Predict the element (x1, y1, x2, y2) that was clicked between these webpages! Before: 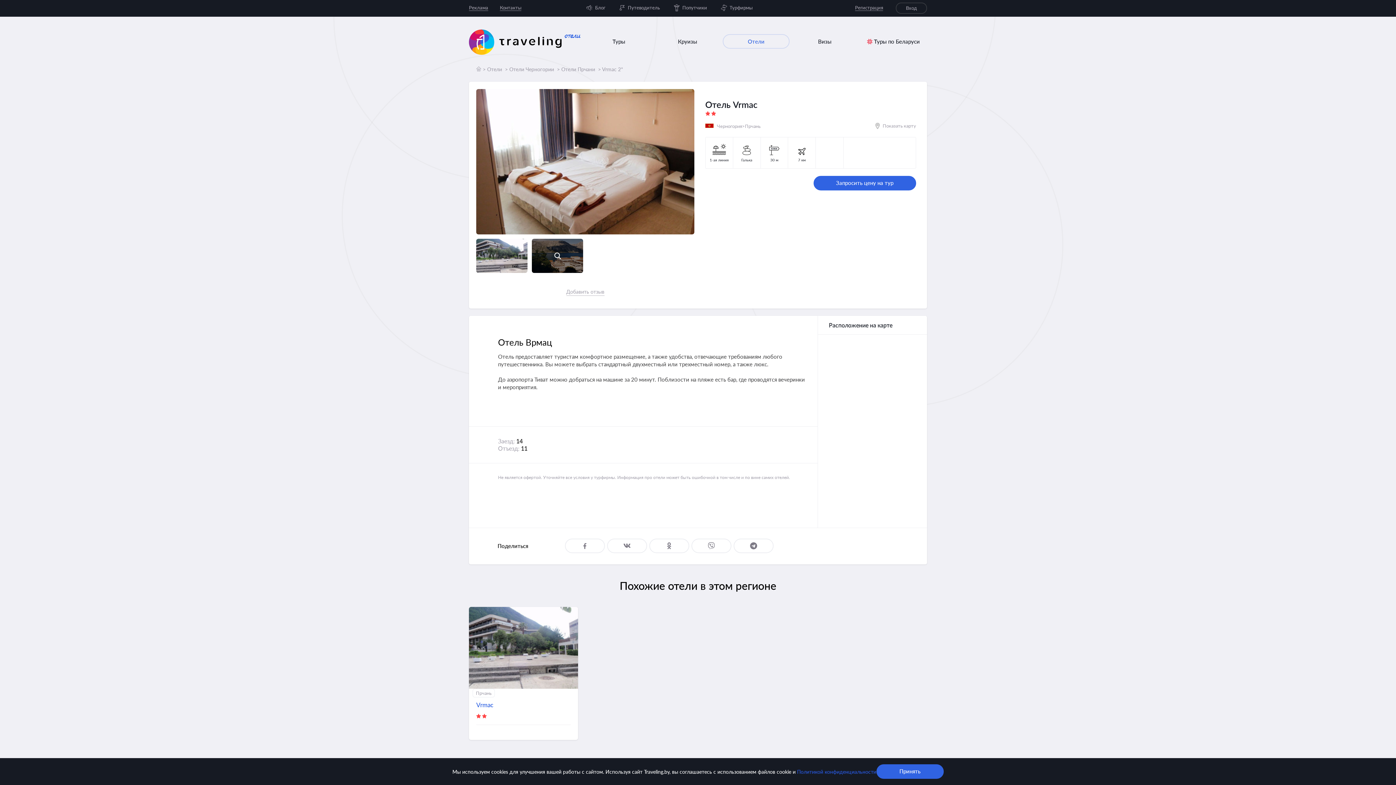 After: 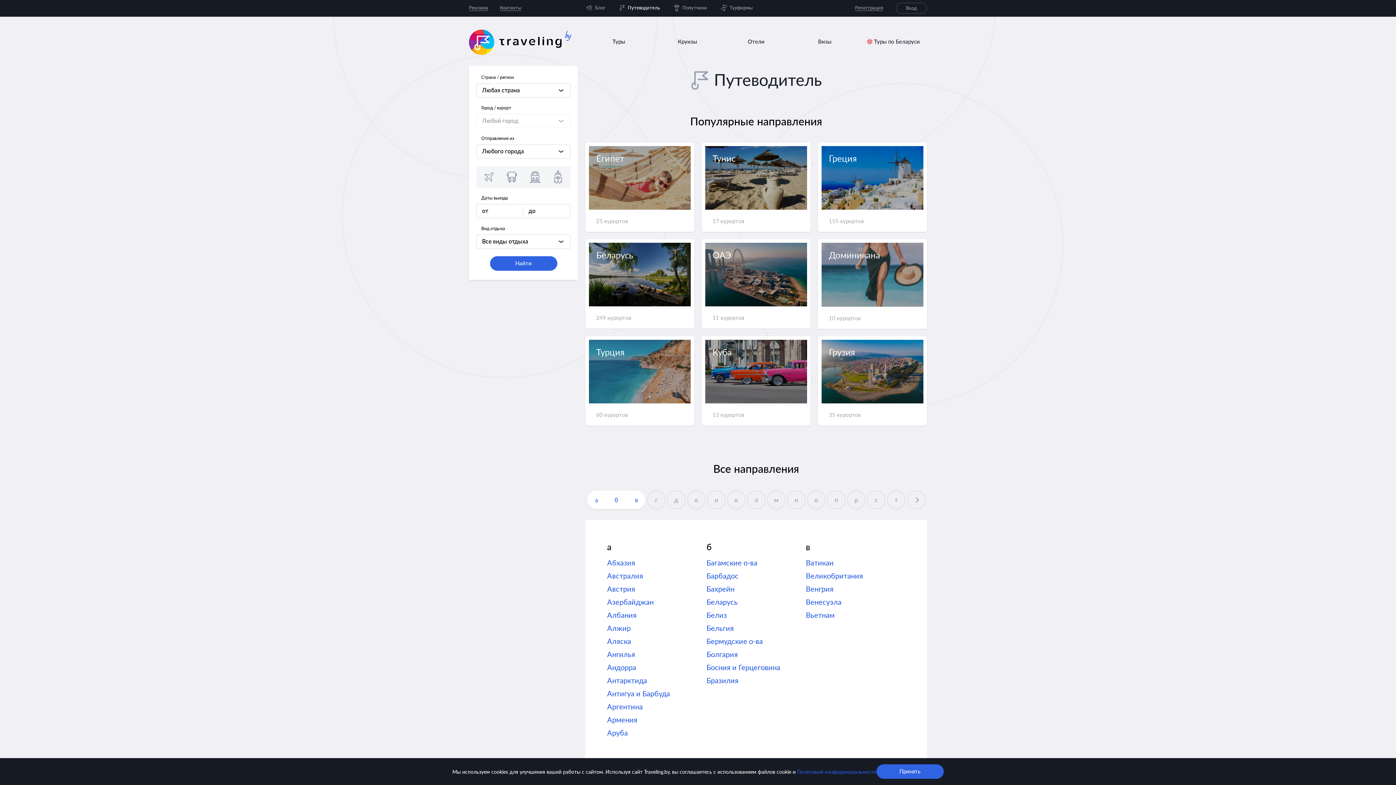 Action: bbox: (618, 4, 660, 10) label: Путеводитель